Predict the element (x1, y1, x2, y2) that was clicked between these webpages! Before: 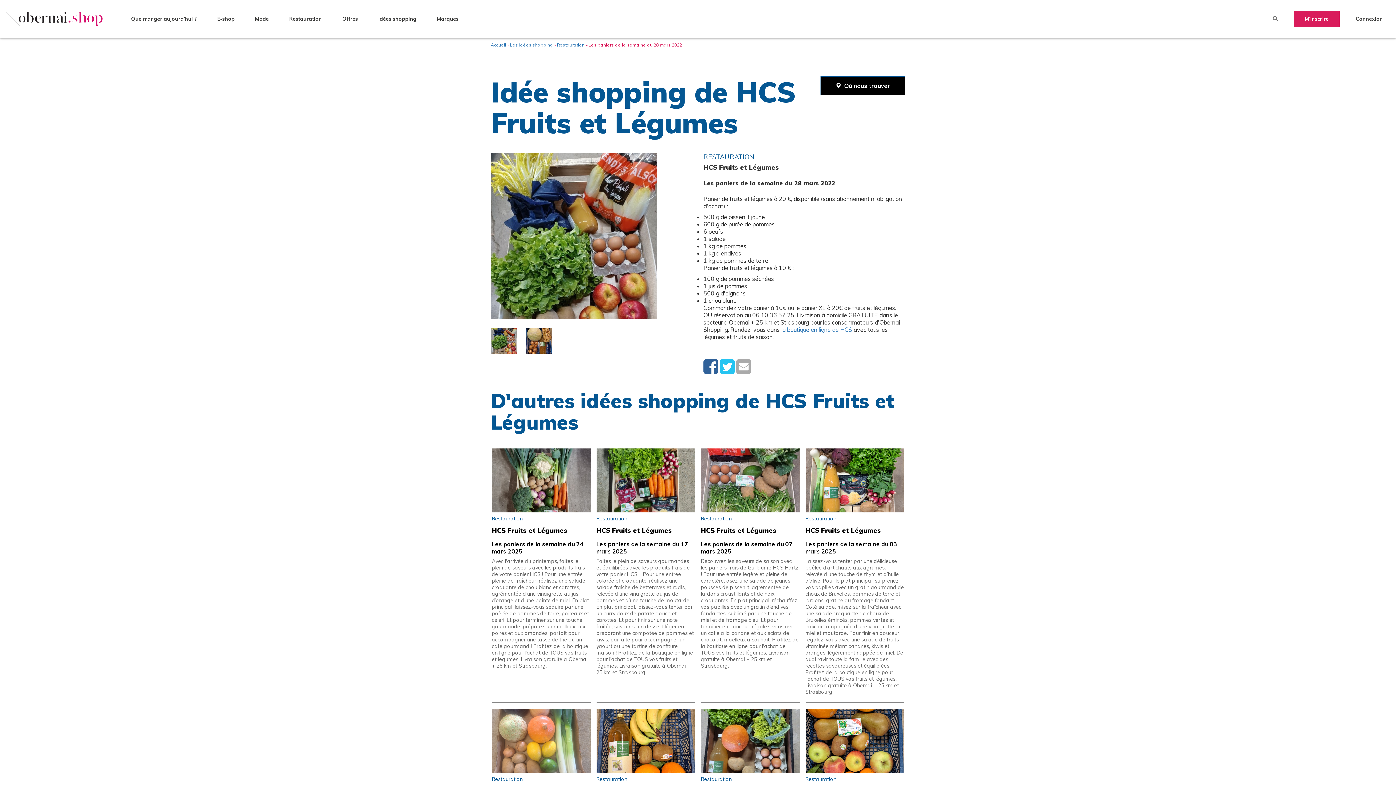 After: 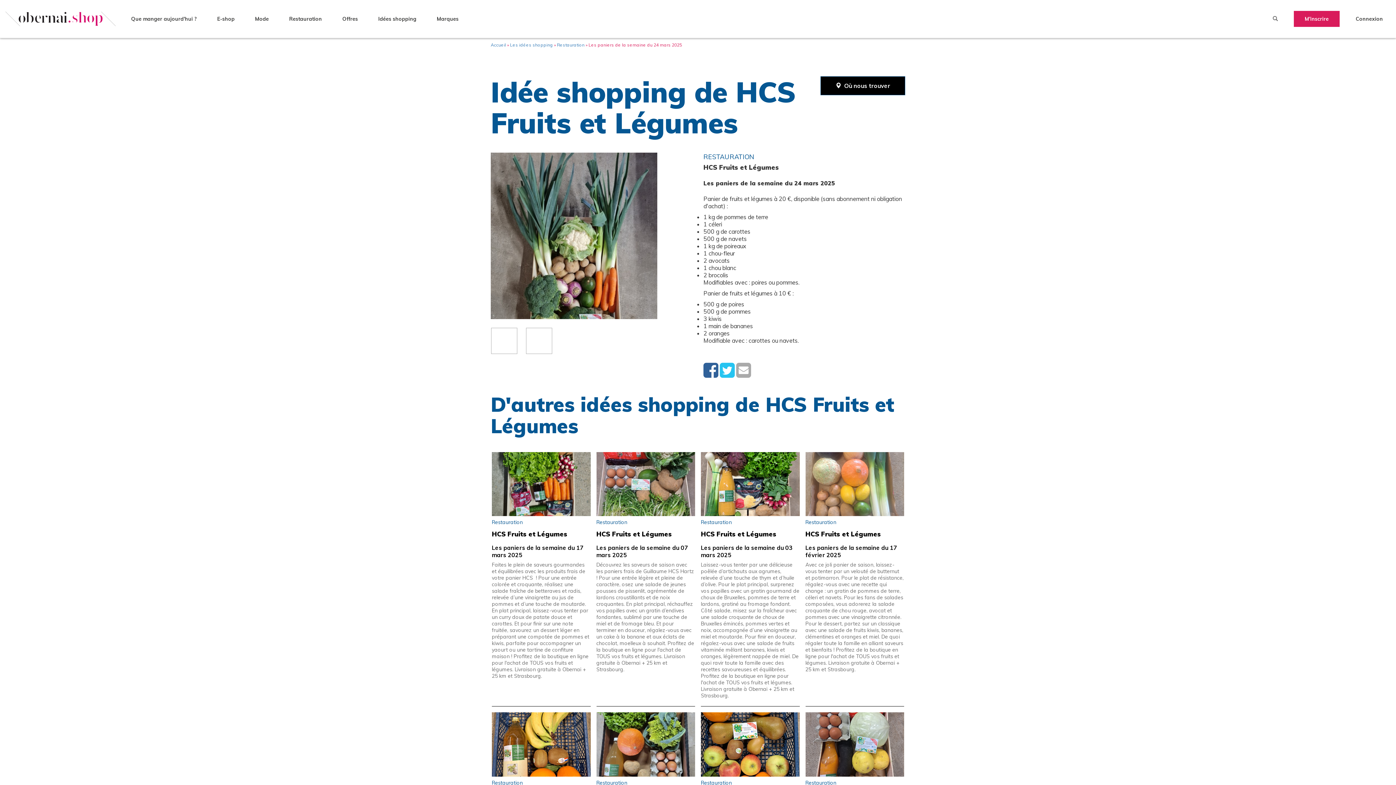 Action: bbox: (492, 537, 590, 558) label: Les paniers de la semaine du 24 mars 2025